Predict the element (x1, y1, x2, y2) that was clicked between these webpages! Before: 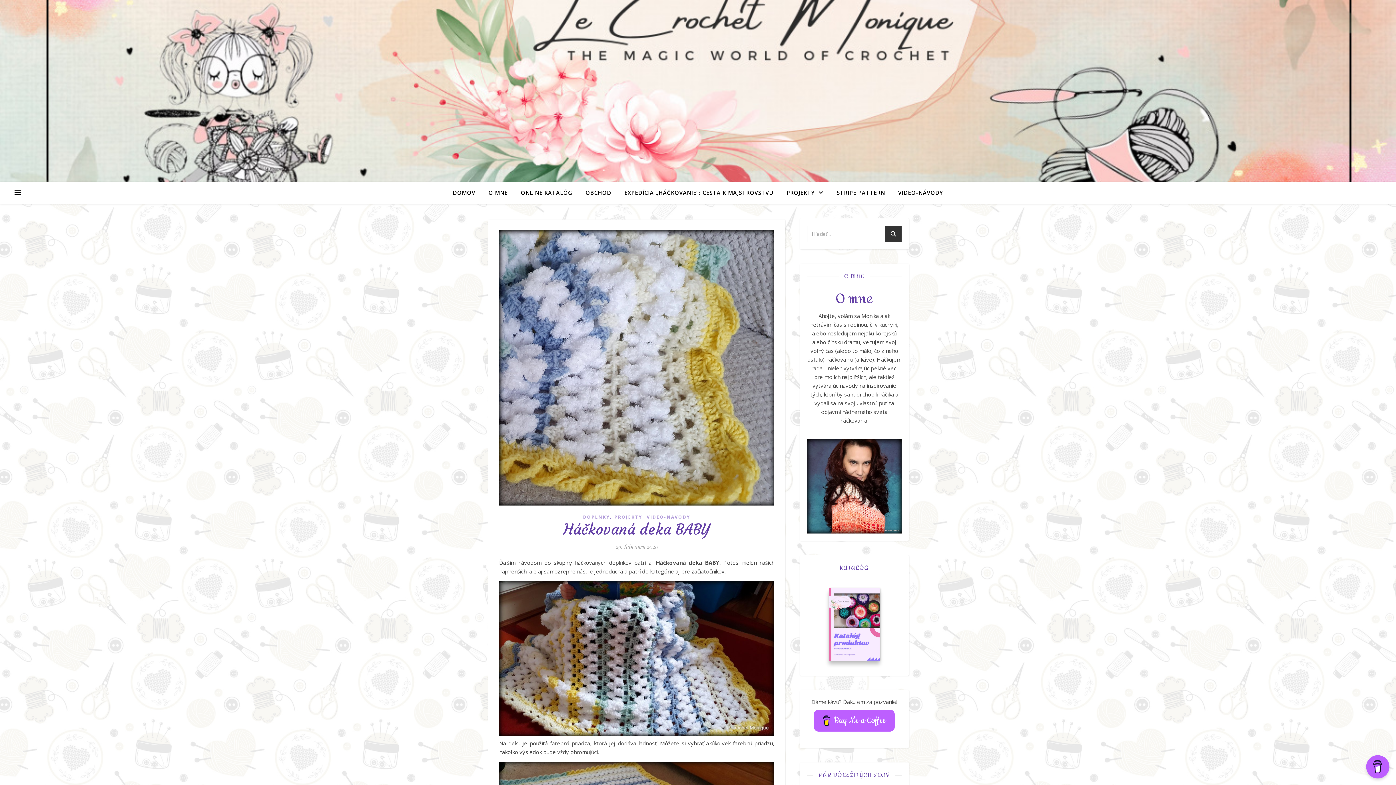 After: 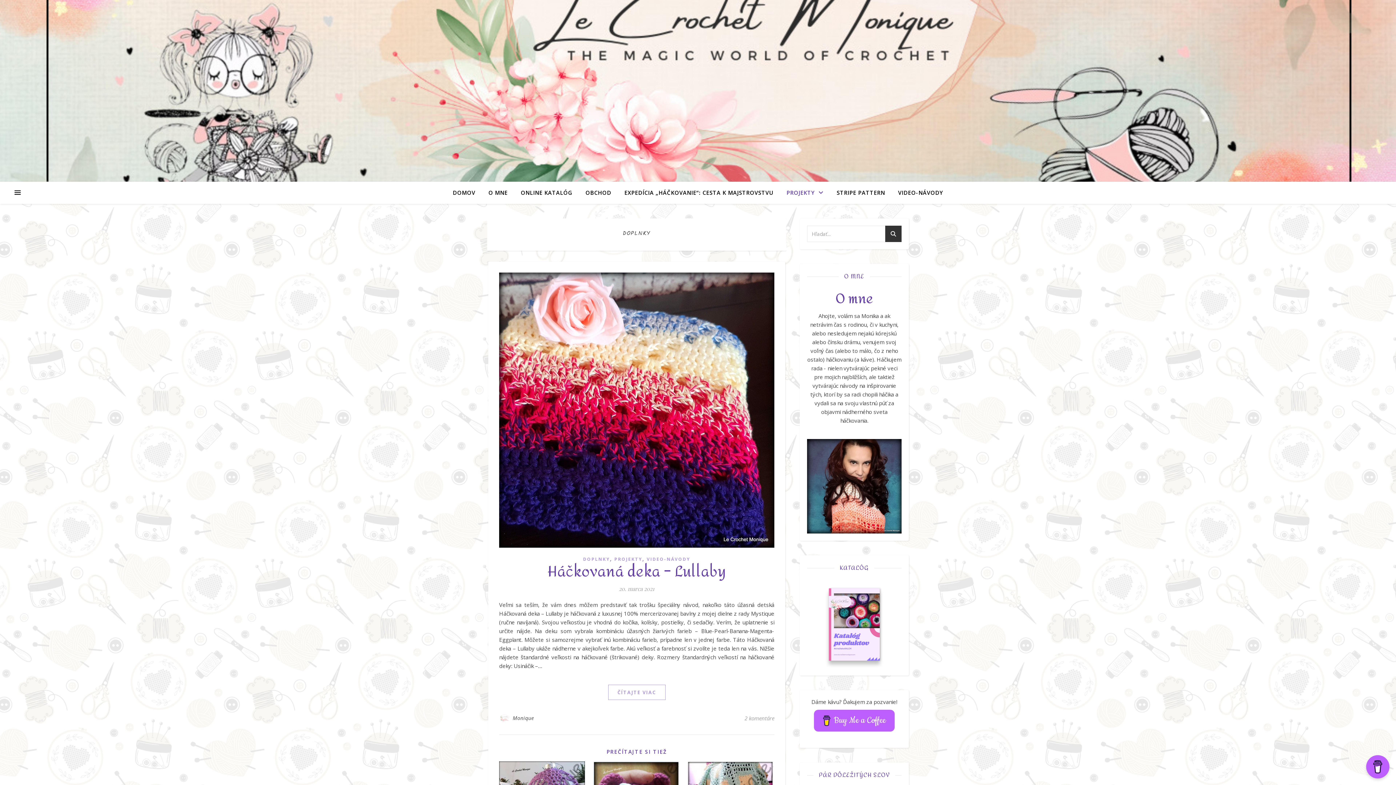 Action: bbox: (583, 513, 610, 521) label: DOPLNKY